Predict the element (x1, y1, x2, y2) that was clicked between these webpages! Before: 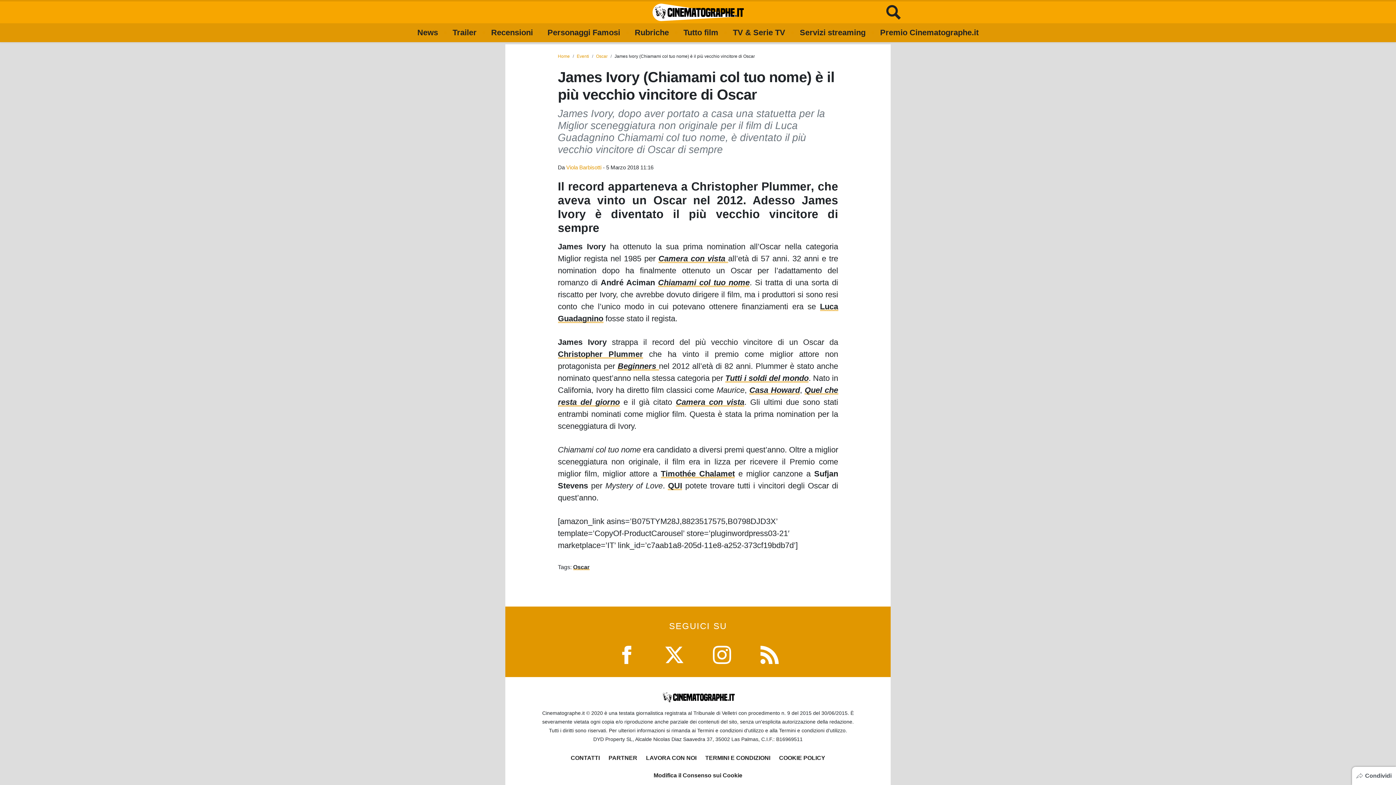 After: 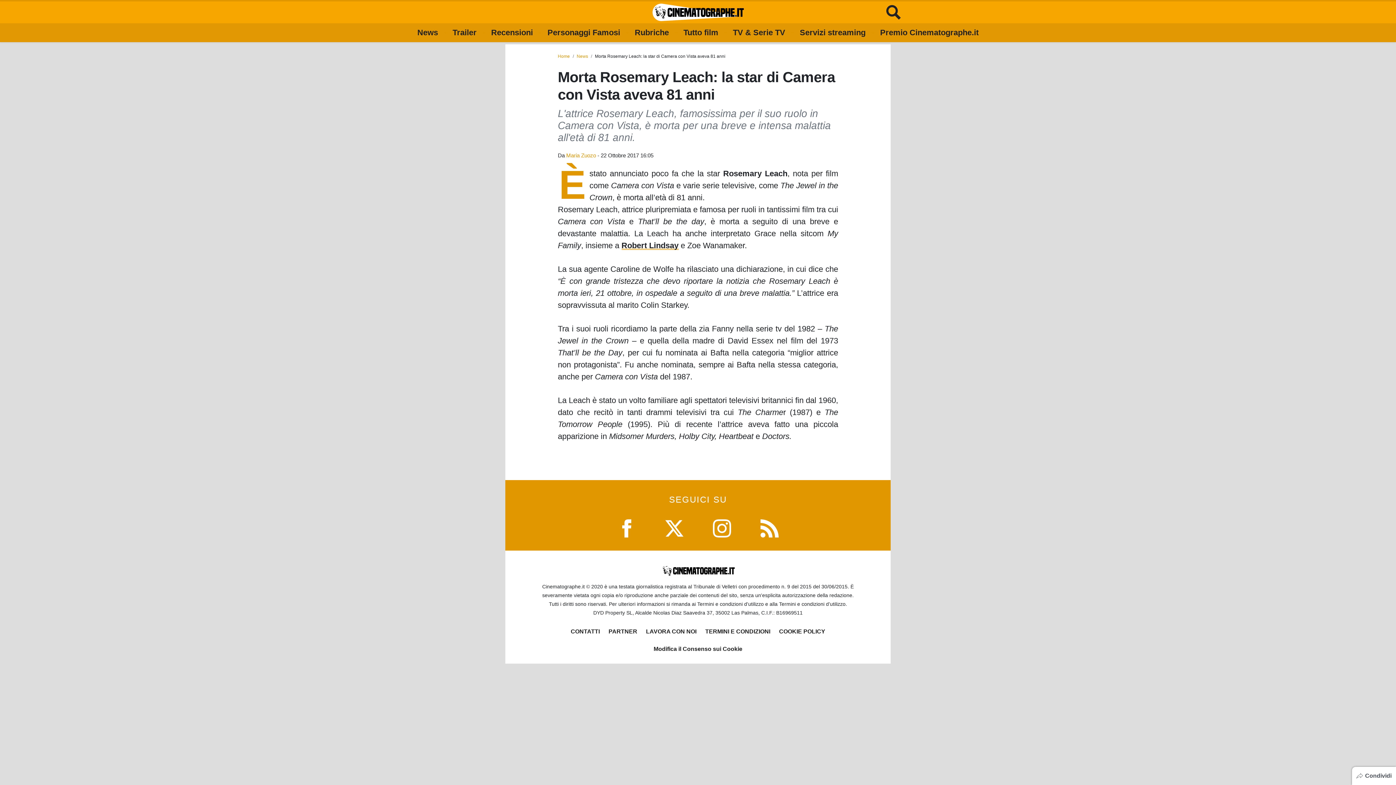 Action: bbox: (676, 397, 744, 406) label: Camera con vista